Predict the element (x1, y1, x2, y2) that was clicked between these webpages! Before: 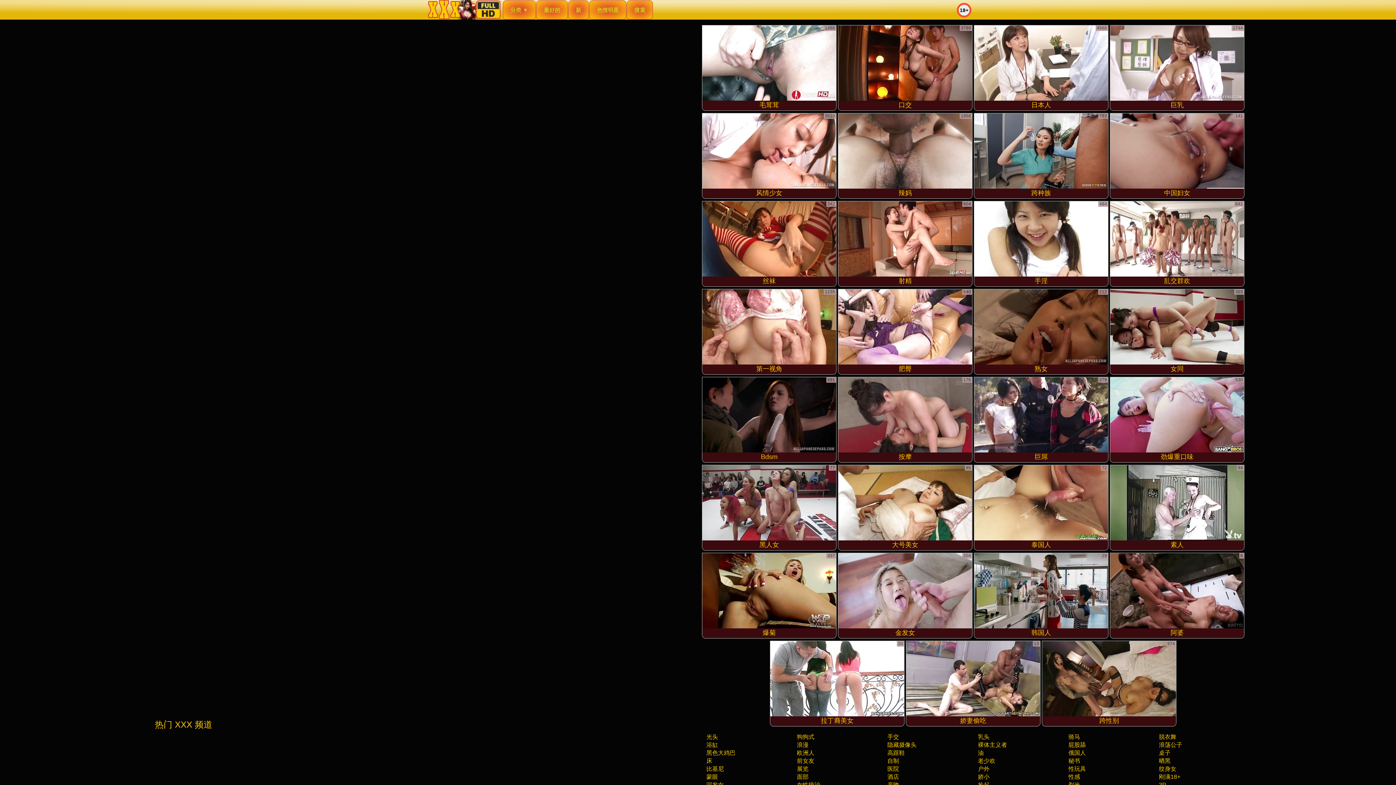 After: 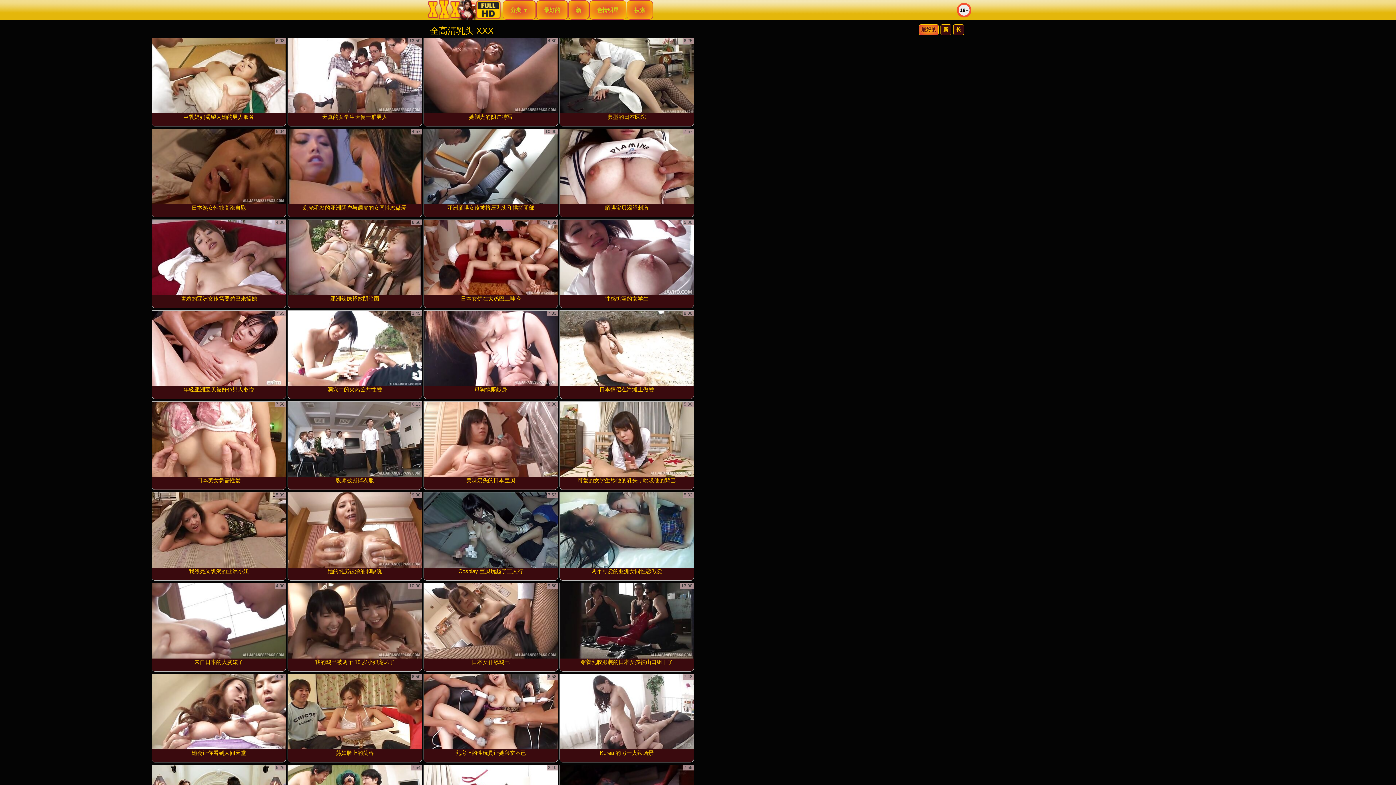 Action: bbox: (977, 733, 989, 740) label: 乳头